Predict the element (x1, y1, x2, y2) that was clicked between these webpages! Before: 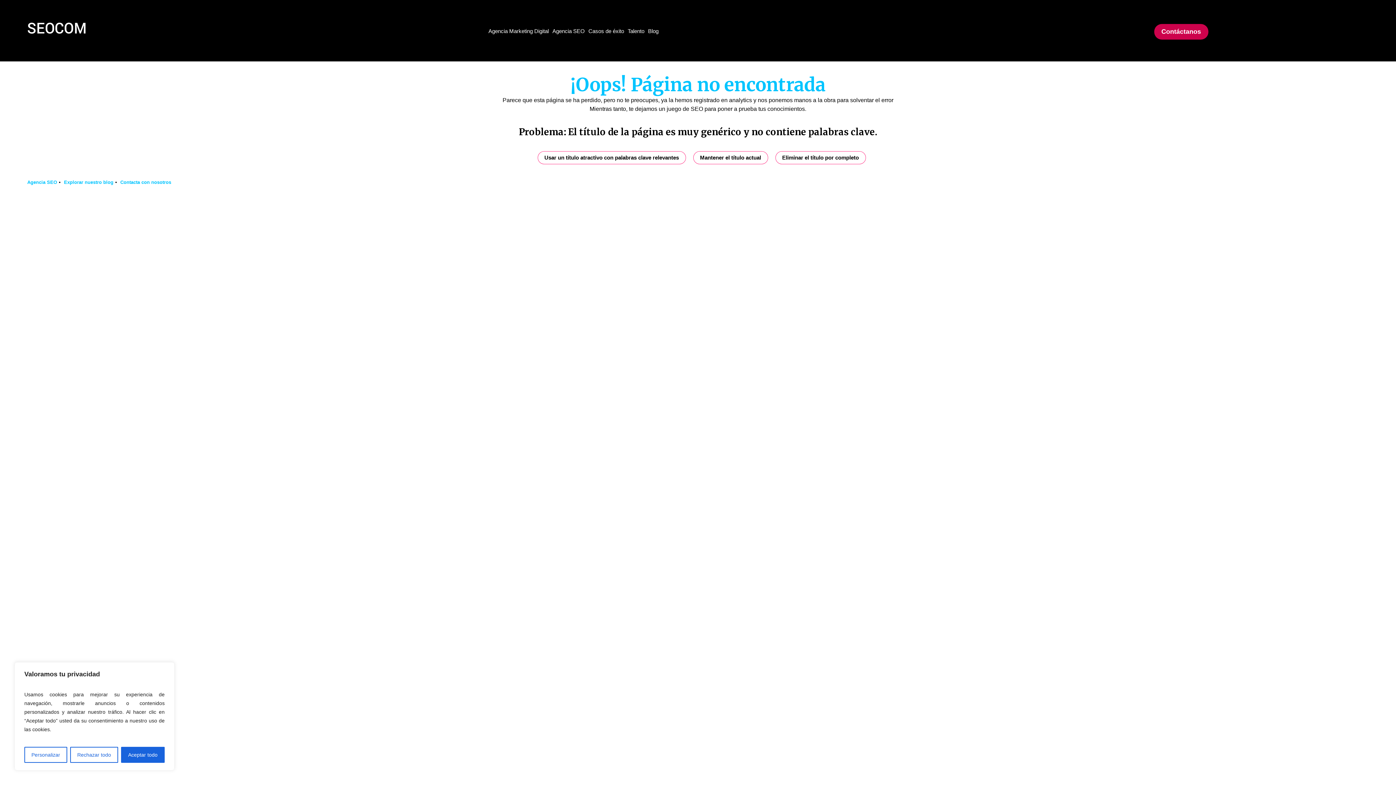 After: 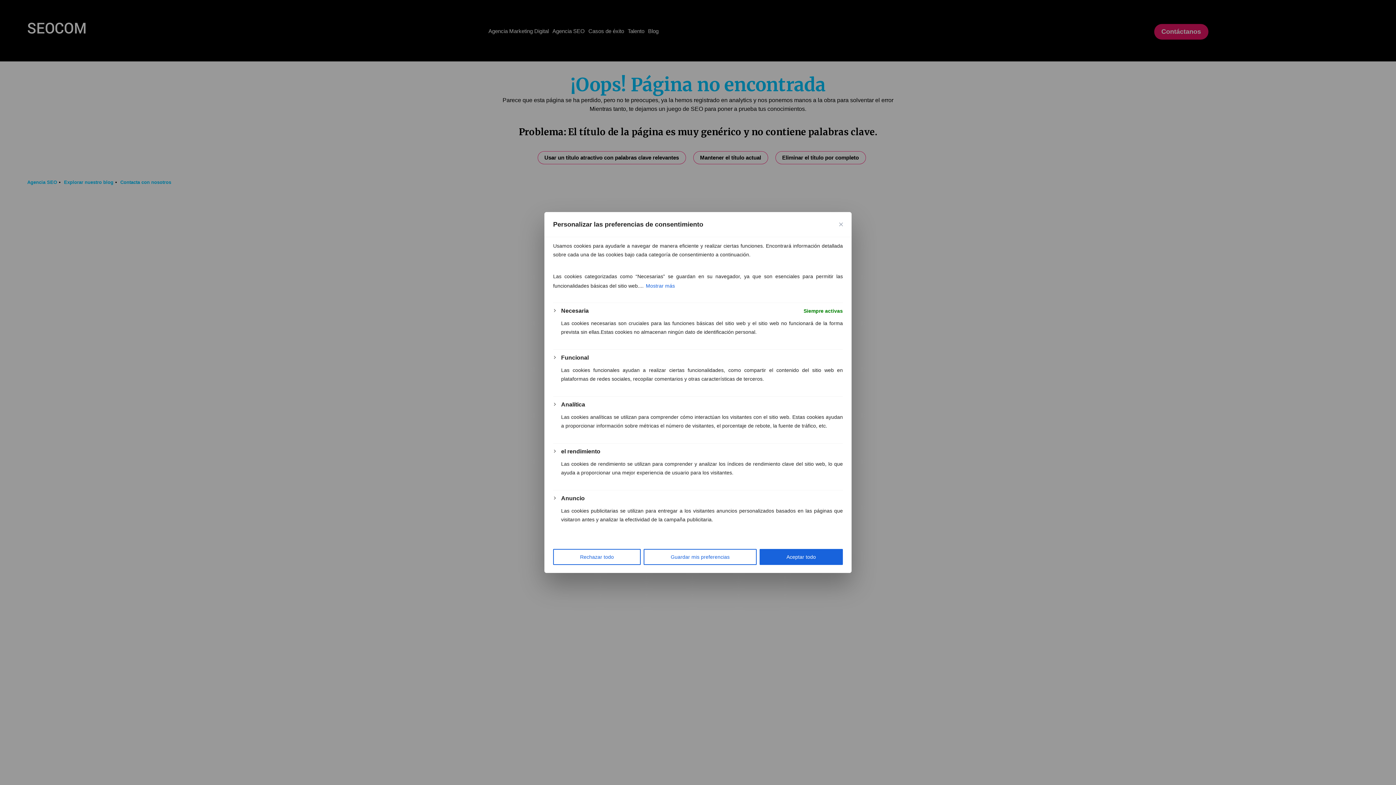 Action: bbox: (24, 747, 67, 763) label: Personalizar